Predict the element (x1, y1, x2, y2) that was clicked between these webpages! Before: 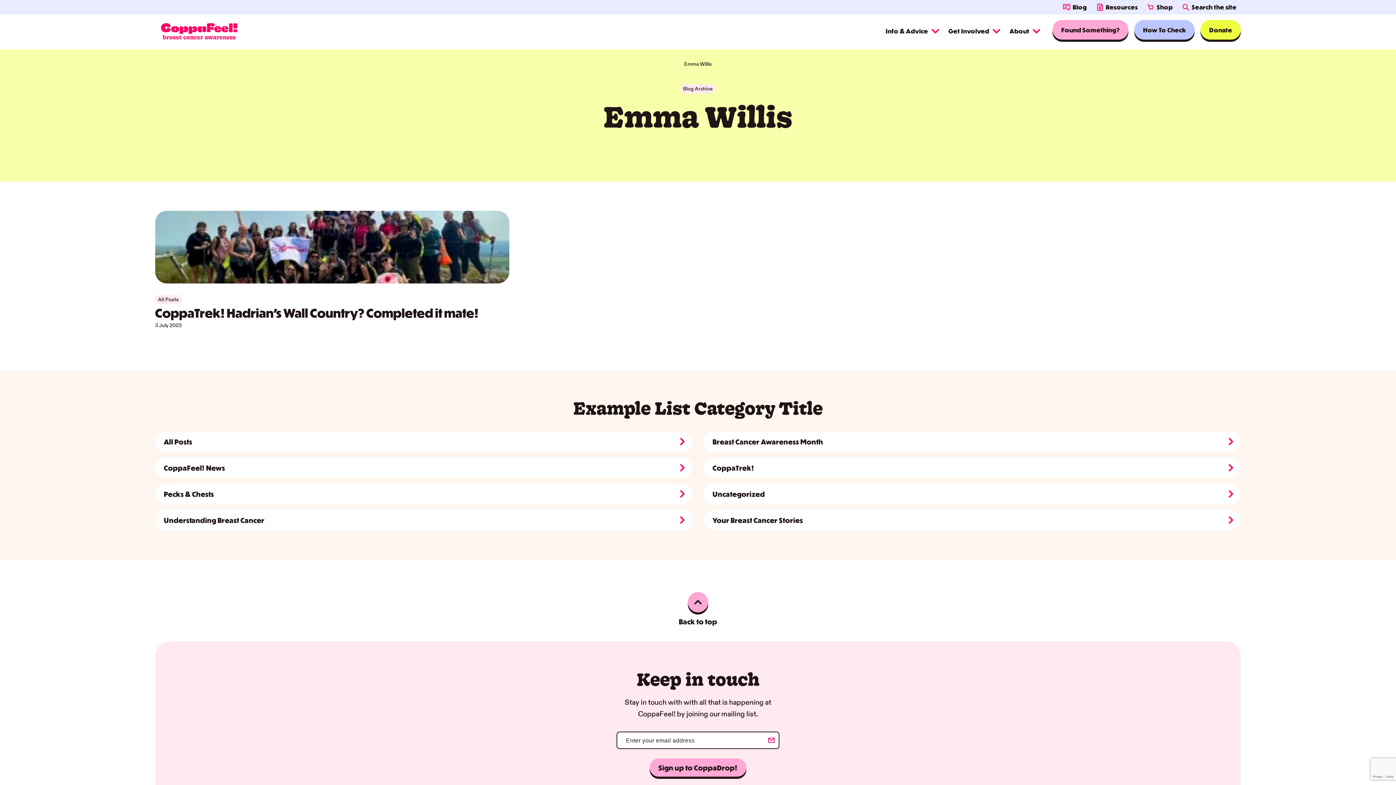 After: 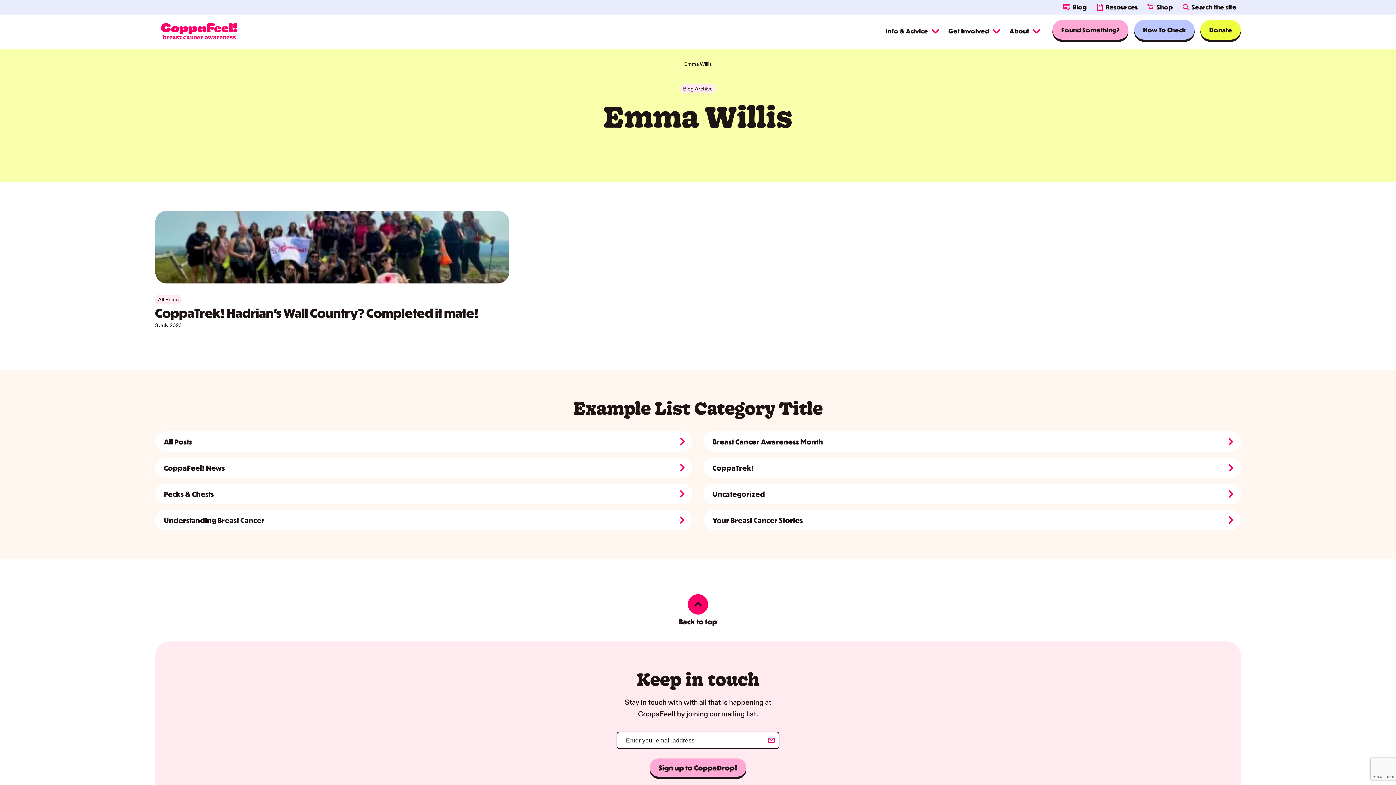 Action: bbox: (688, 592, 708, 612) label: Back to top